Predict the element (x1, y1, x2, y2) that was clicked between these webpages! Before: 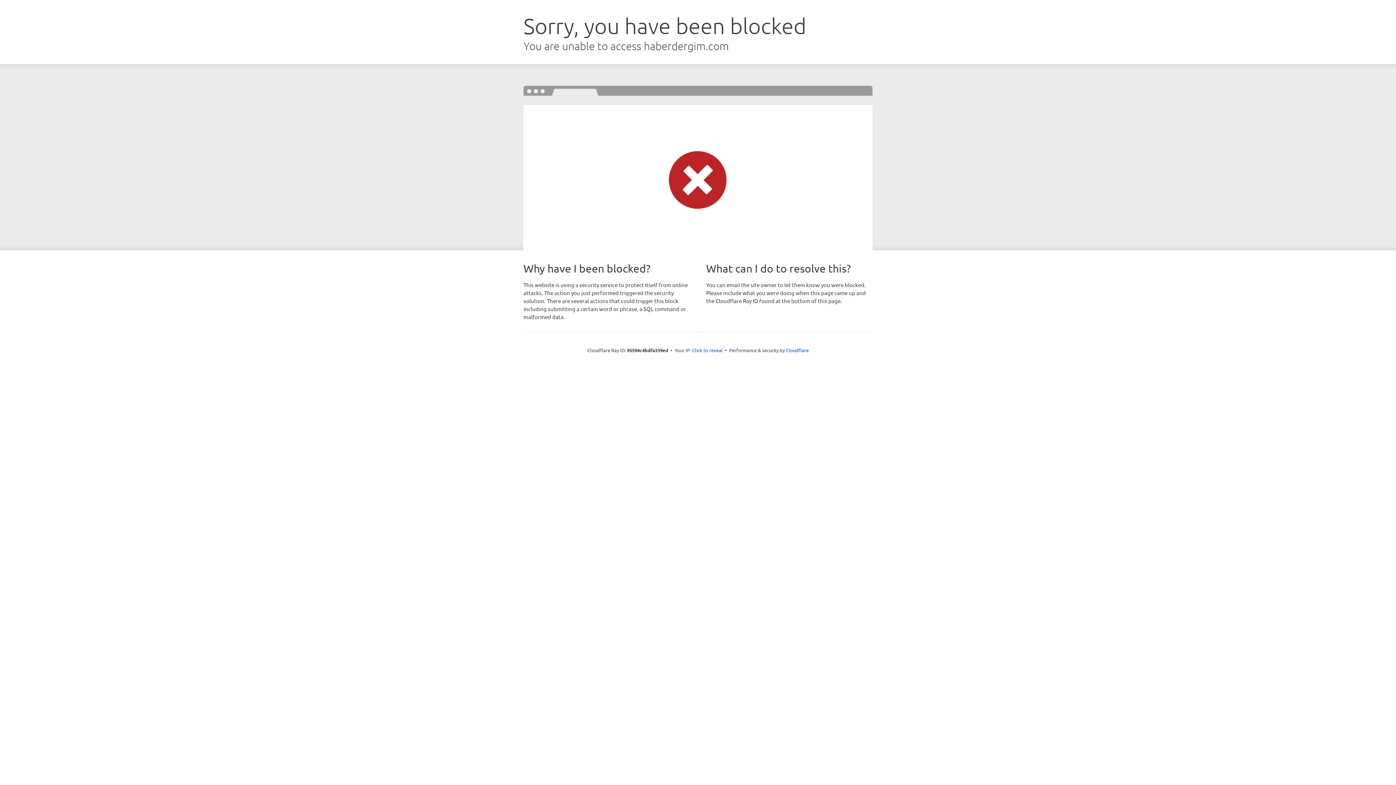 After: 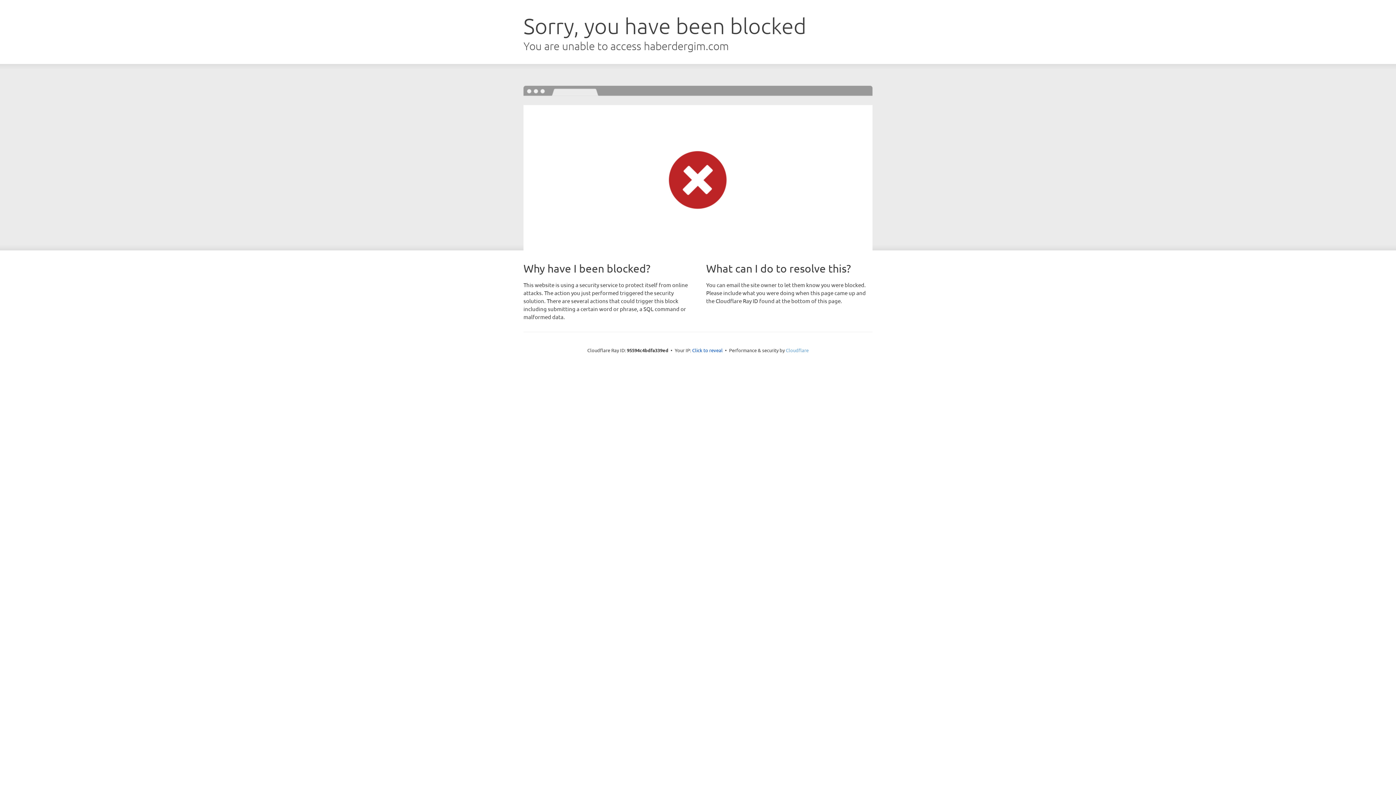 Action: bbox: (786, 347, 808, 353) label: Cloudflare